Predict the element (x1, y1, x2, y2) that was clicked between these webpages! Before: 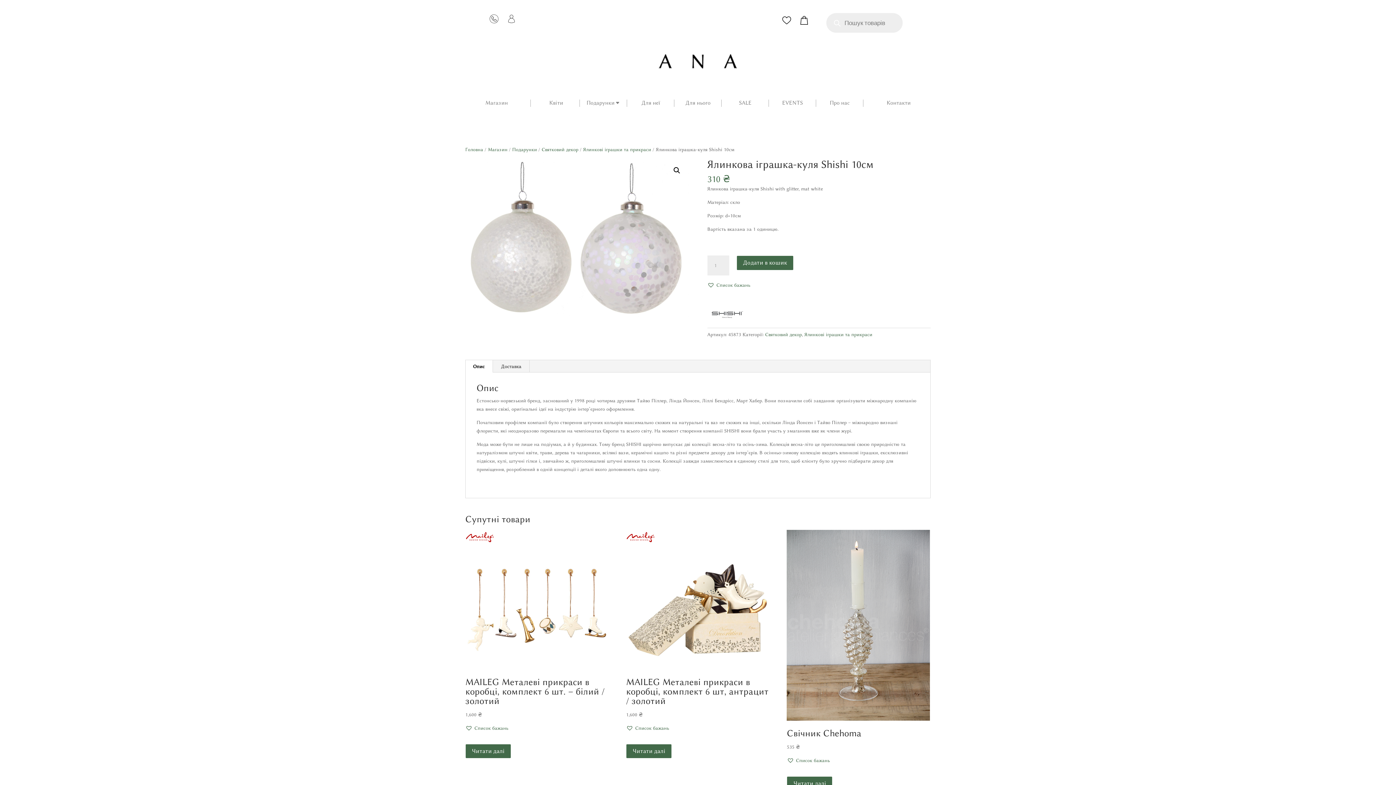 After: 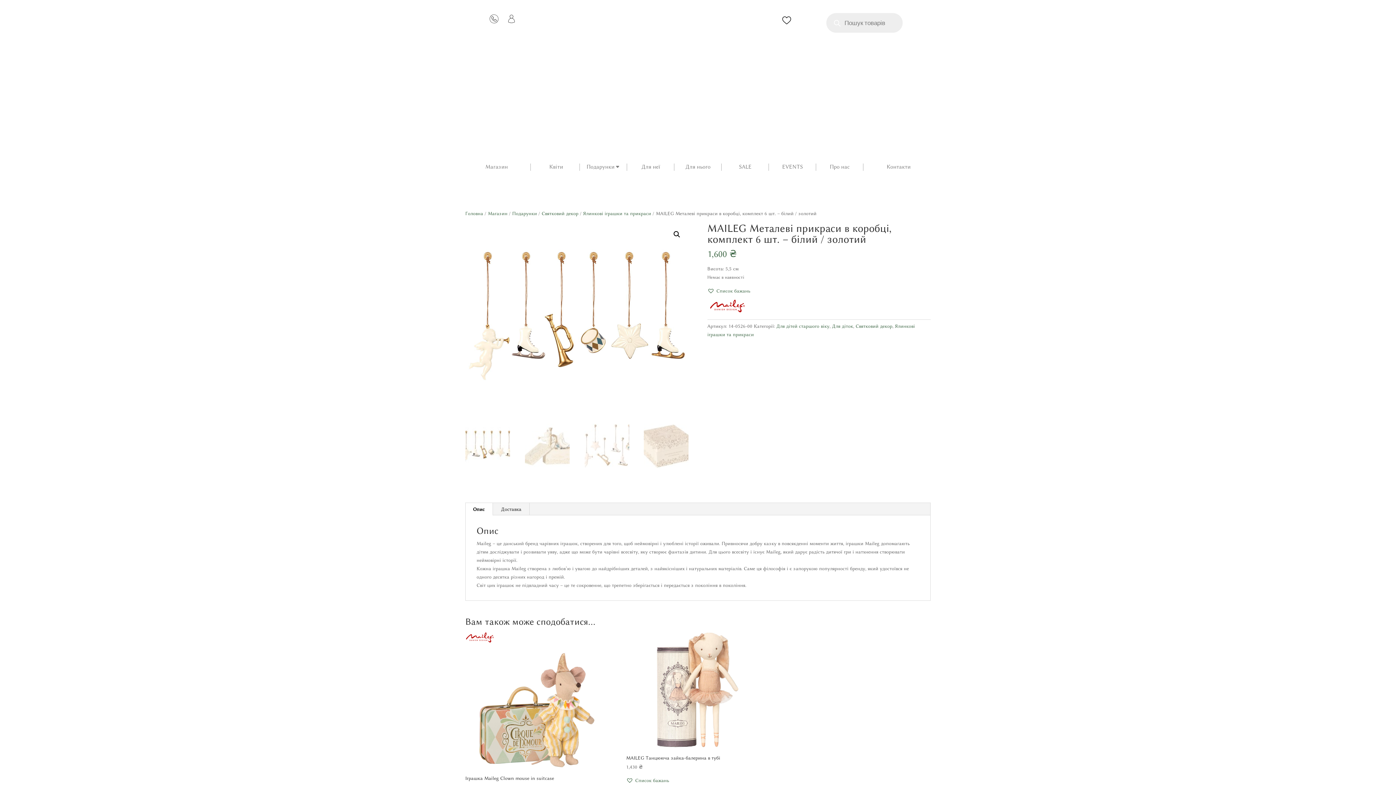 Action: label: Детальніше про “MAILEG Металеві прикраси в коробці, комплект 6 шт. - білий / золотий” bbox: (465, 744, 511, 759)